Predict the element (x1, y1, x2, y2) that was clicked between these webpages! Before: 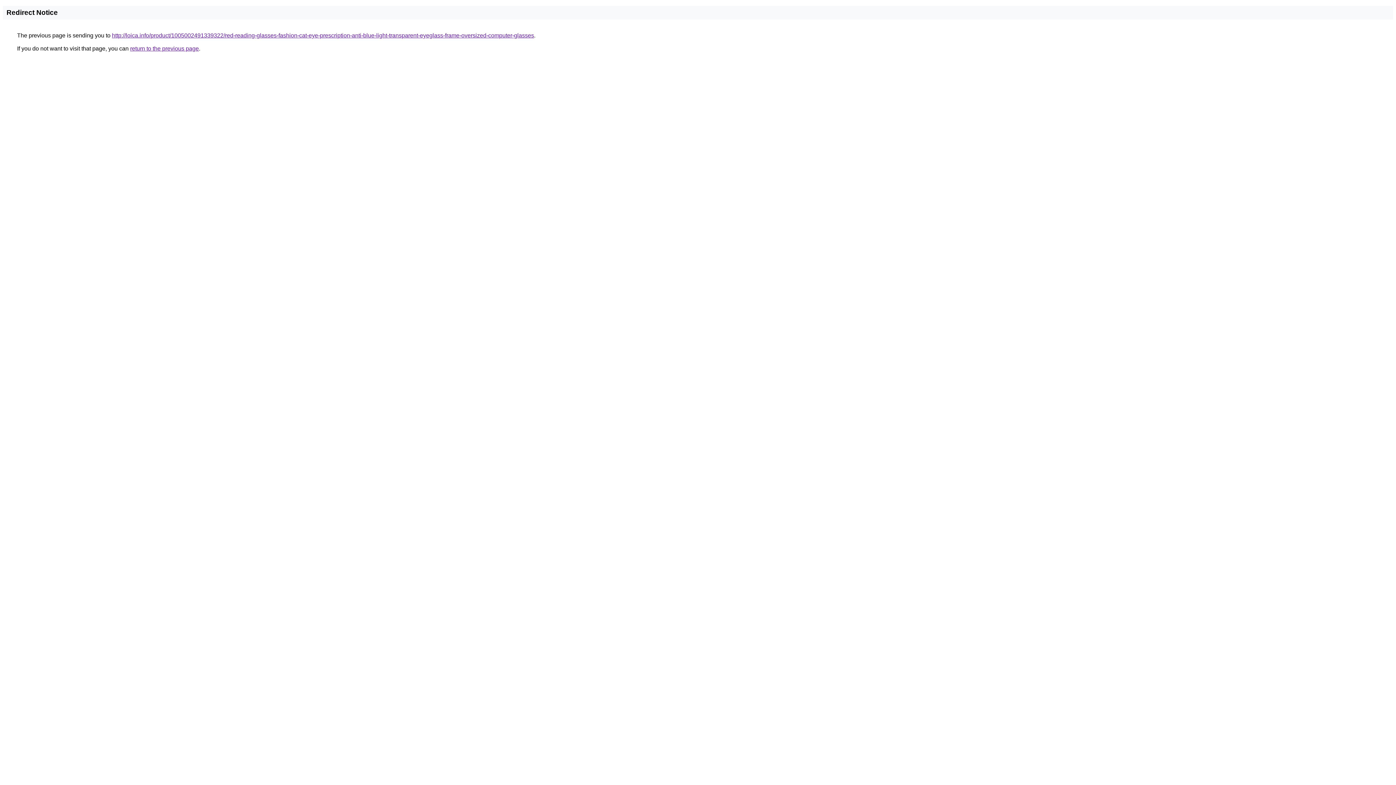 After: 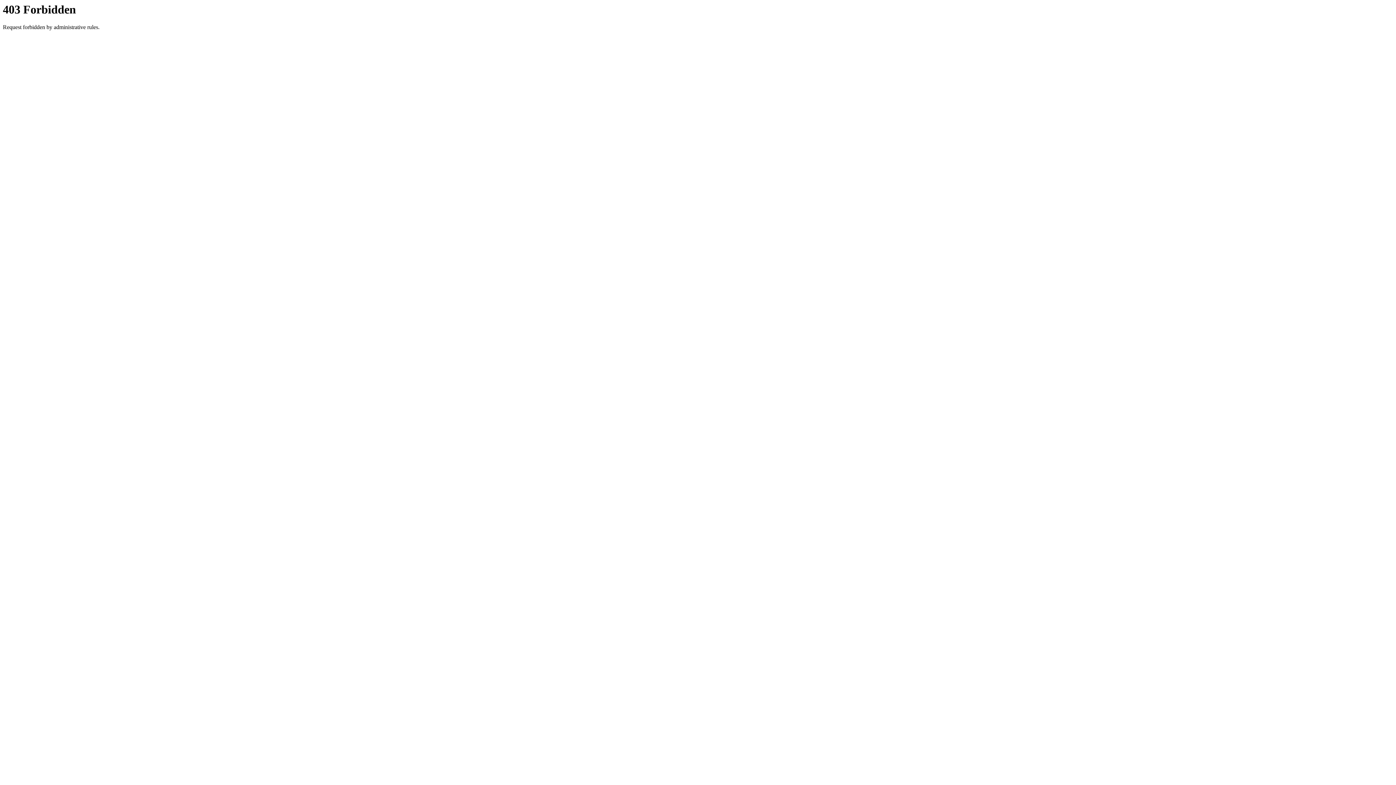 Action: label: http://loica.info/product/1005002491339322/red-reading-glasses-fashion-cat-eye-prescription-anti-blue-light-transparent-eyeglass-frame-oversized-computer-glasses bbox: (112, 32, 534, 38)